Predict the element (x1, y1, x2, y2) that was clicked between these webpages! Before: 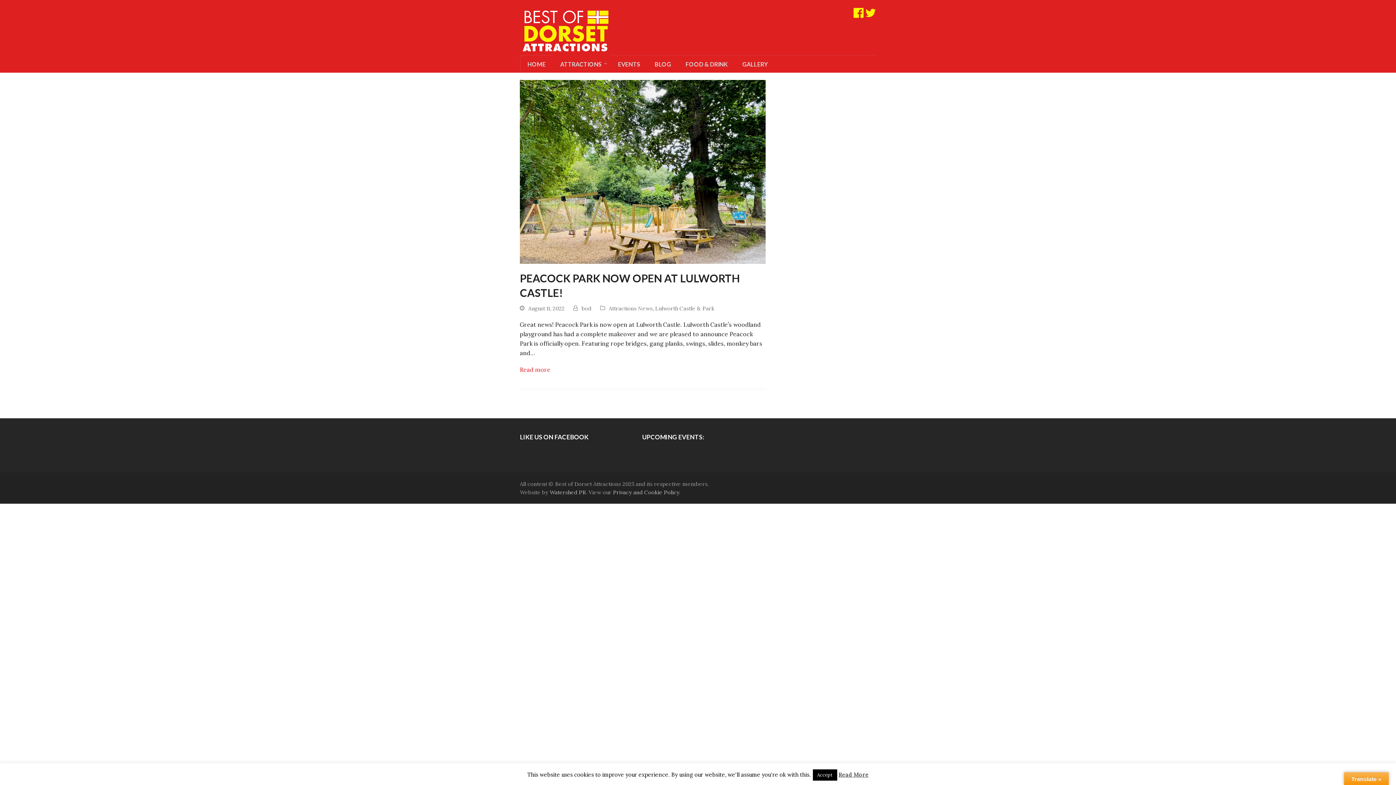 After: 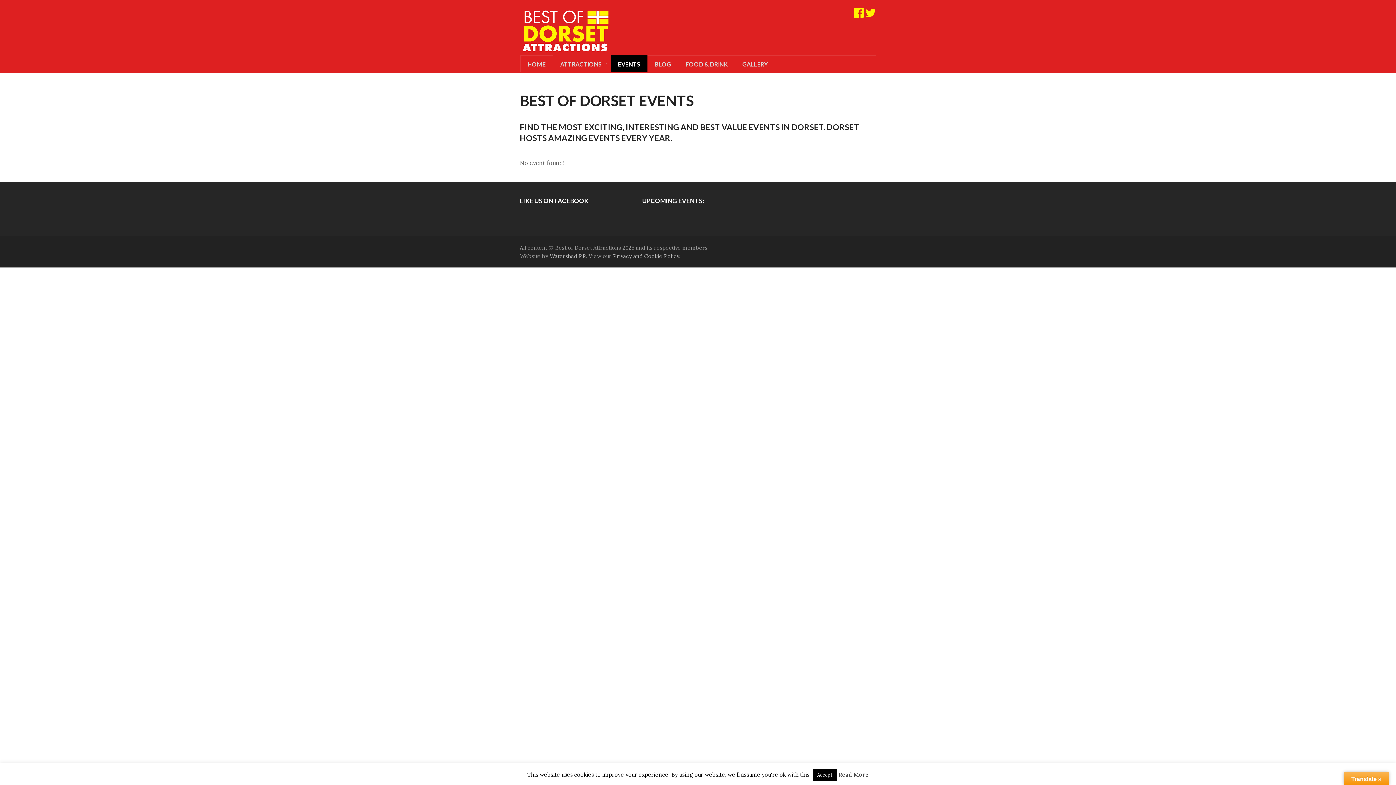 Action: label: EVENTS bbox: (610, 55, 647, 72)